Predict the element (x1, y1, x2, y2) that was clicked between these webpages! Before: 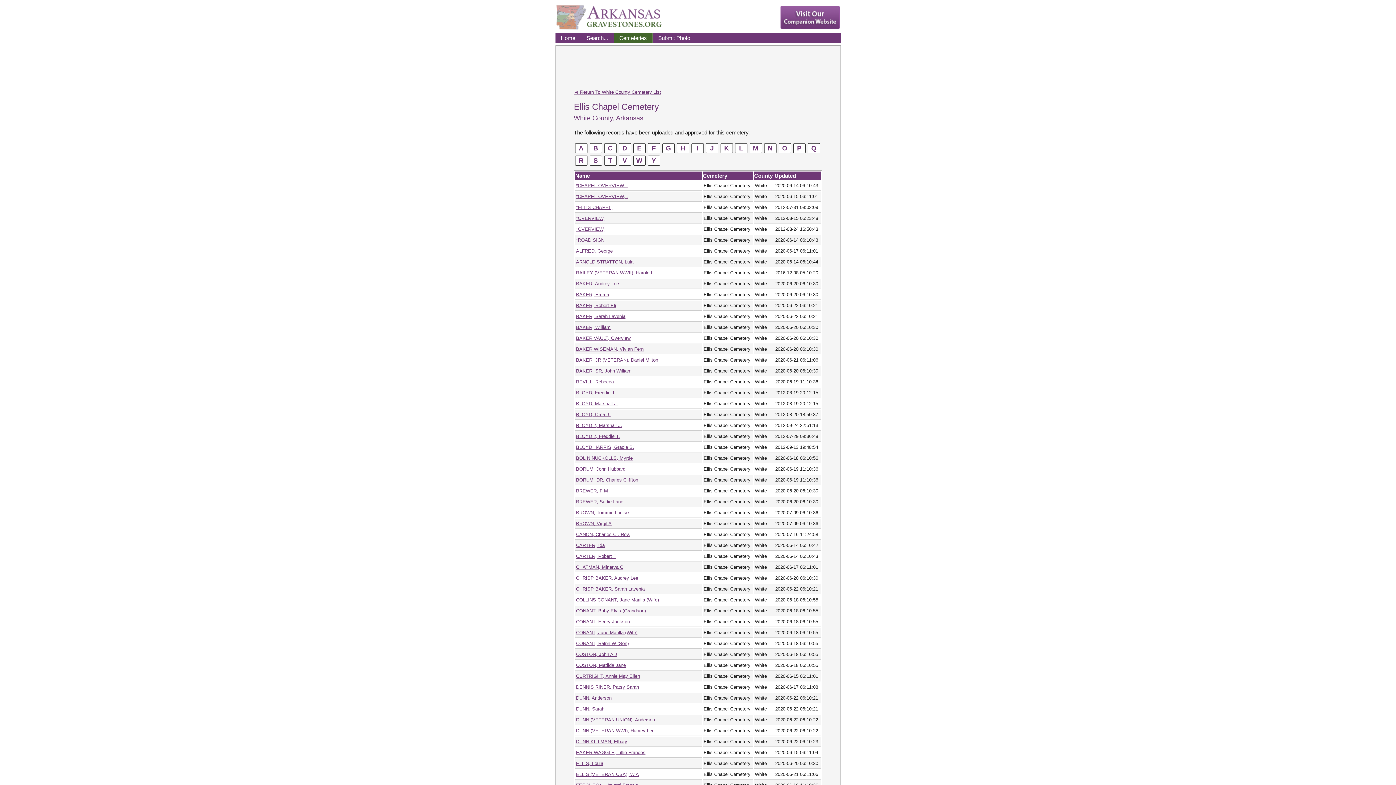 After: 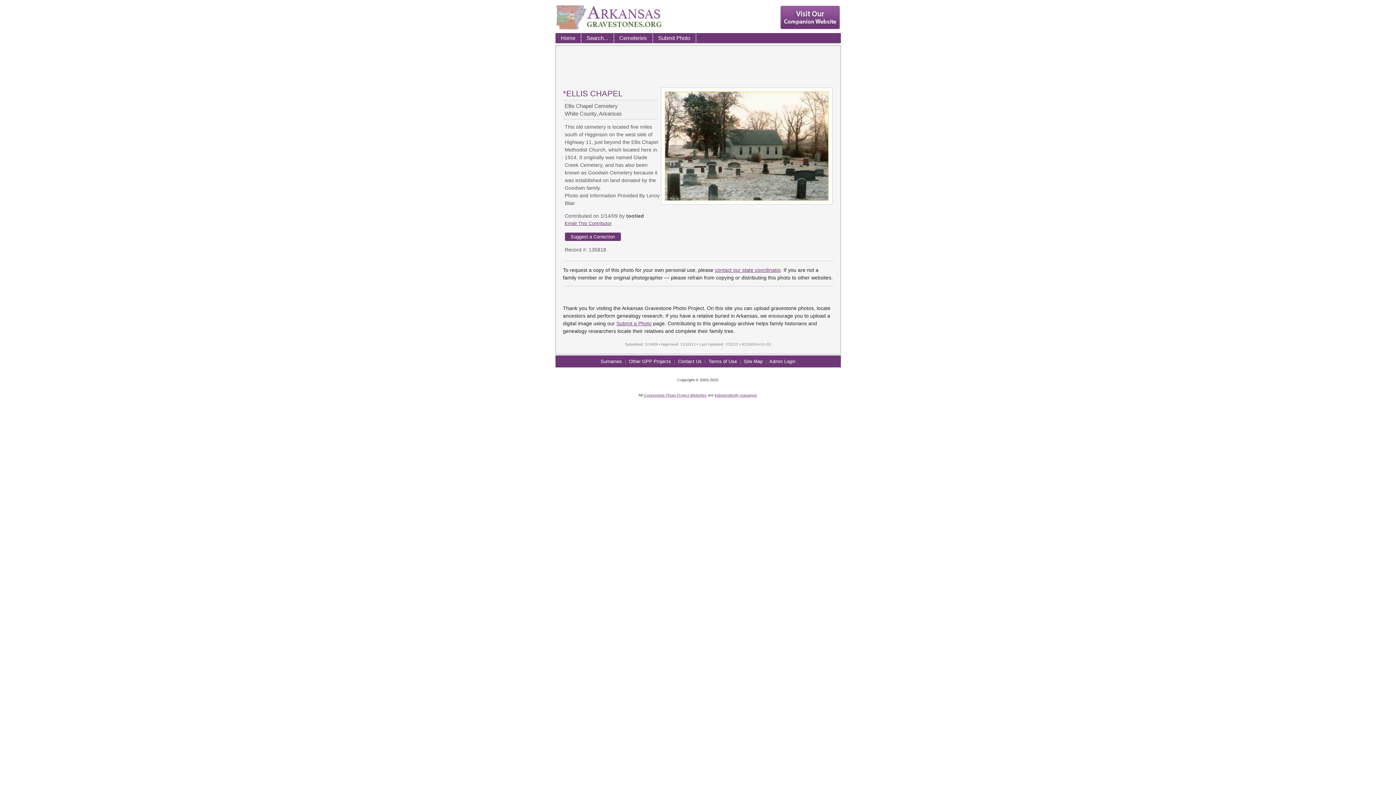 Action: label: *ELLIS CHAPEL, bbox: (576, 204, 612, 210)